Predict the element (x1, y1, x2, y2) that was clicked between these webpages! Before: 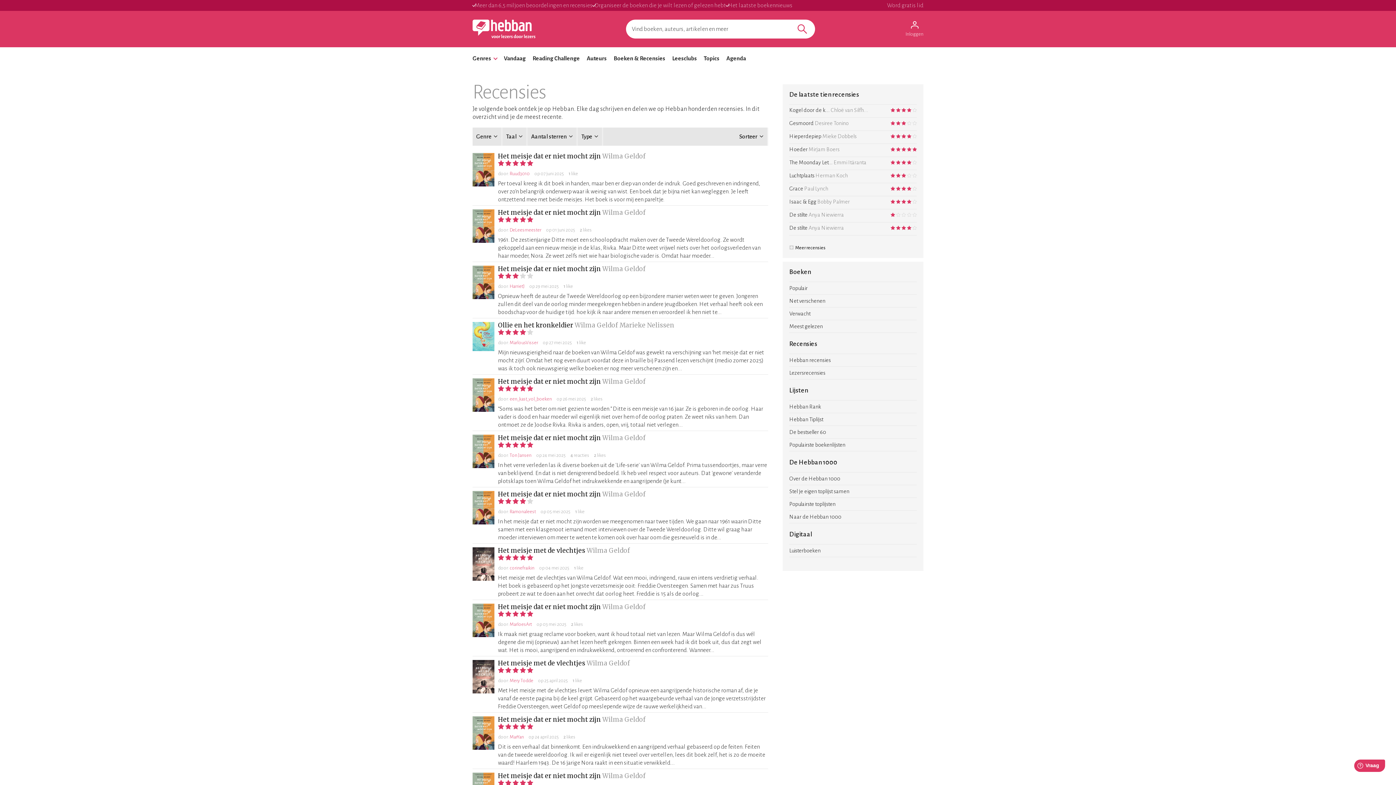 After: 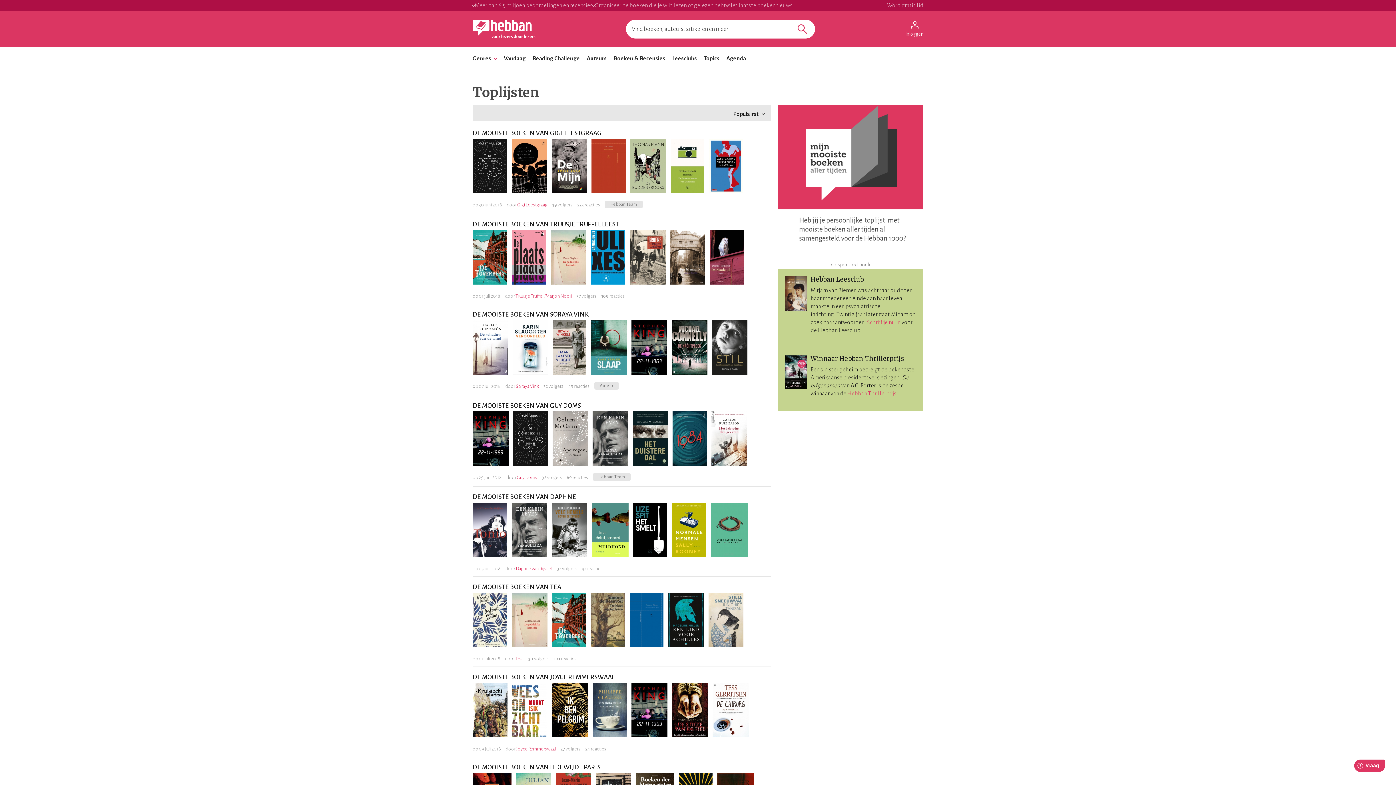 Action: bbox: (789, 498, 917, 510) label: Populairste toplijsten